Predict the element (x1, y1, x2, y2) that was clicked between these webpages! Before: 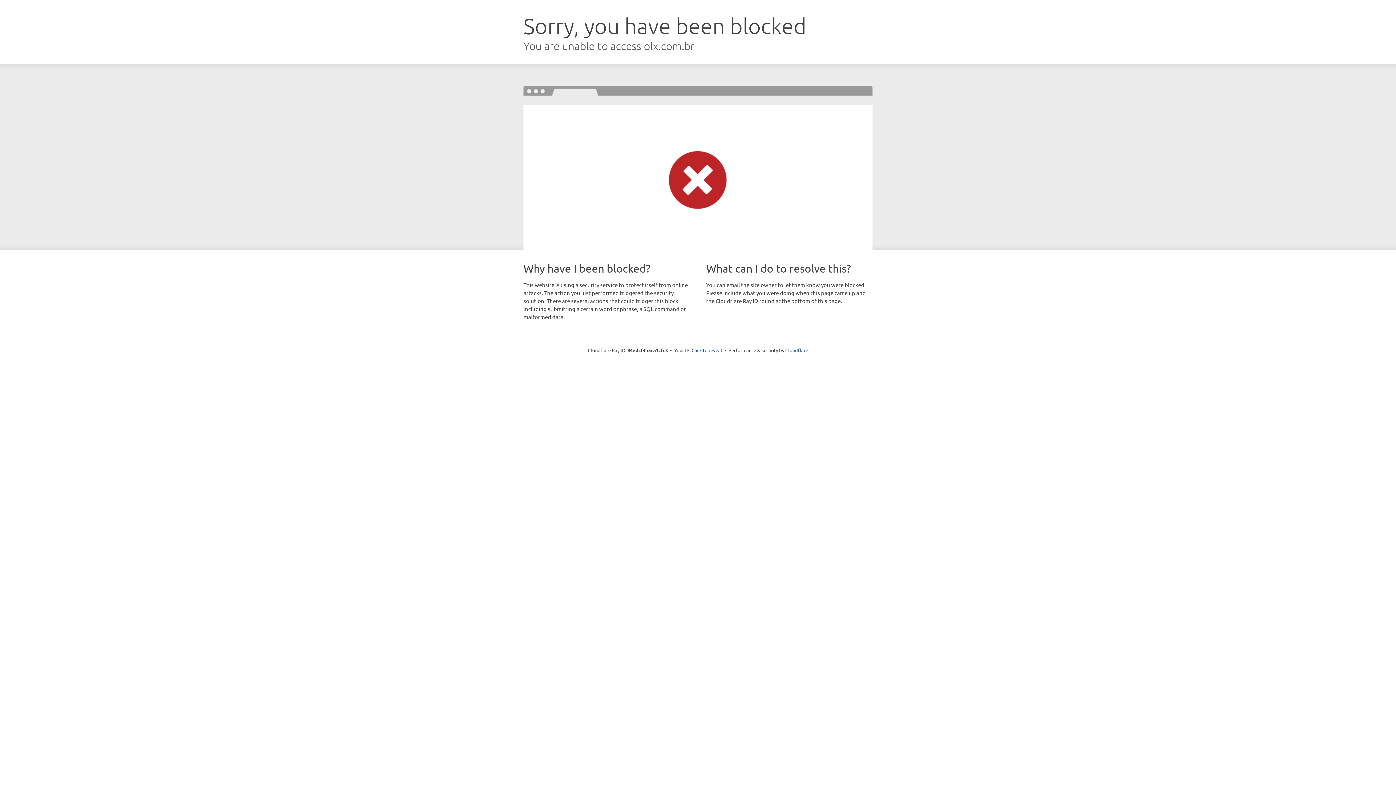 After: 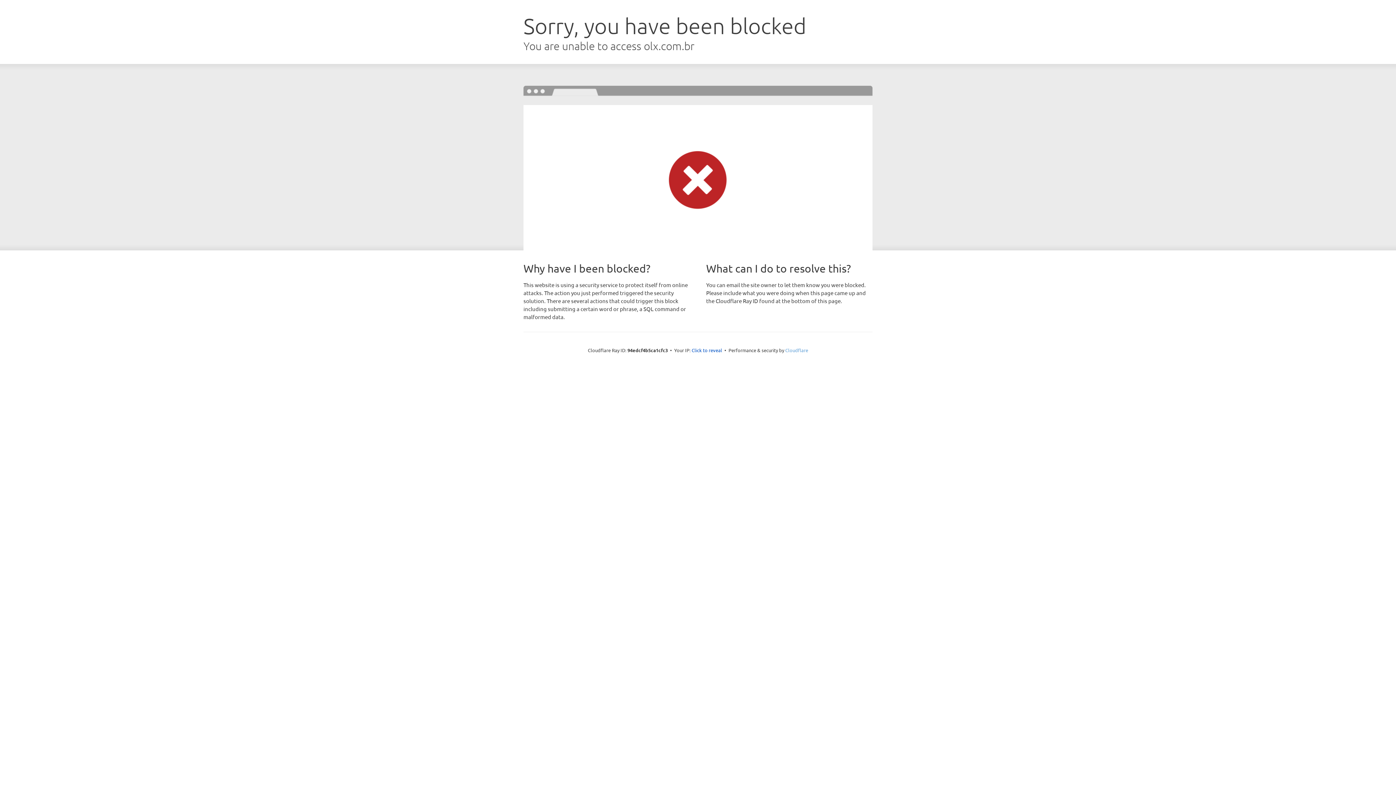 Action: bbox: (785, 347, 808, 353) label: Cloudflare